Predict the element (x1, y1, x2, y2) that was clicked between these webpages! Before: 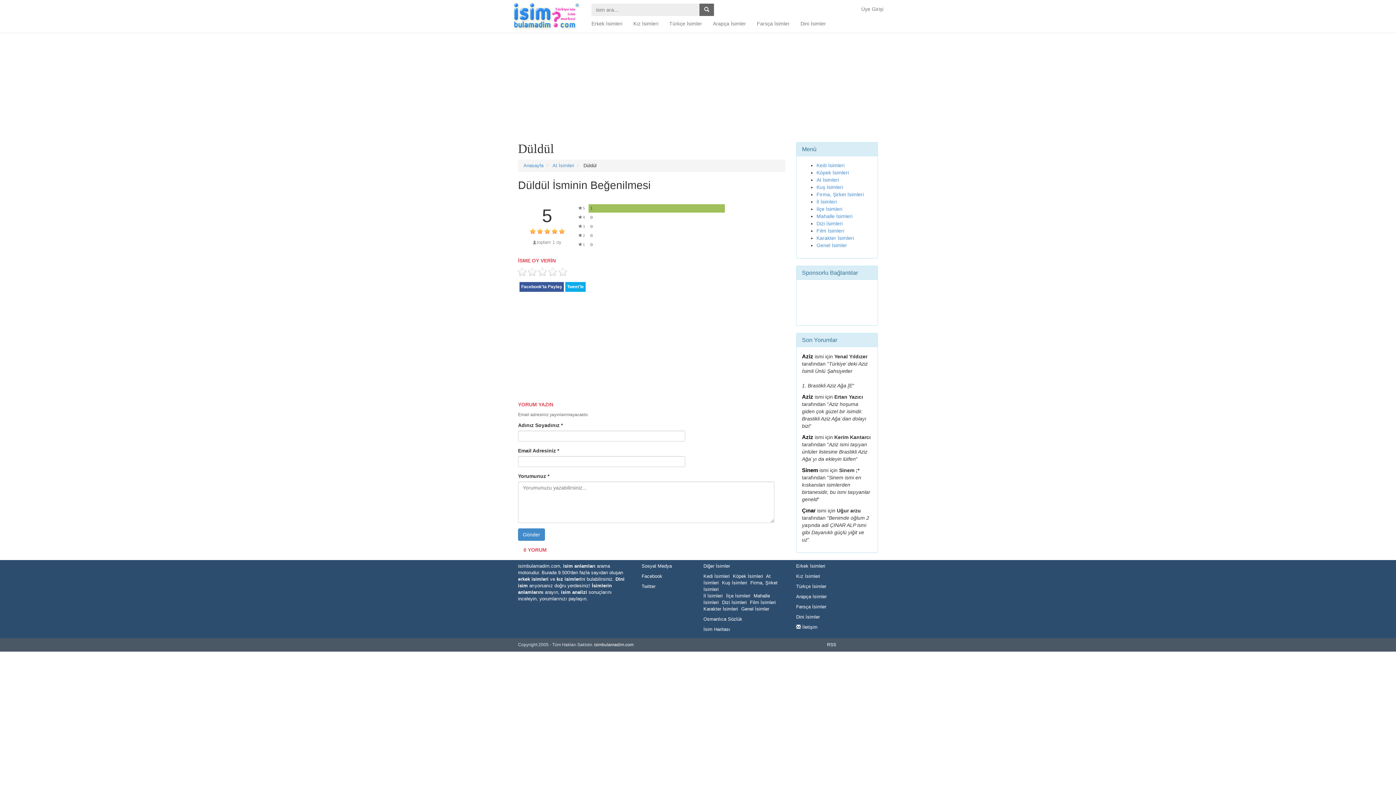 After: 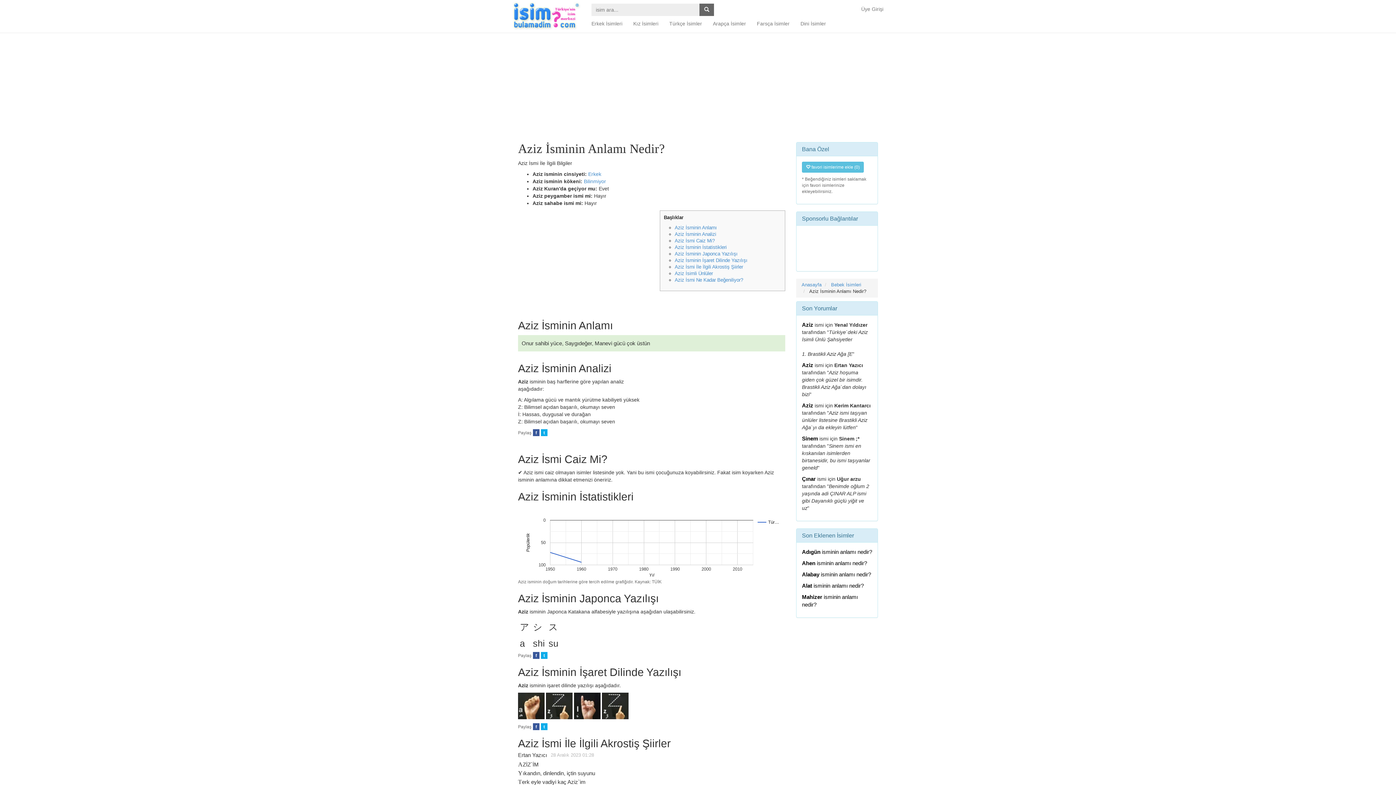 Action: label: Aziz bbox: (802, 434, 813, 440)